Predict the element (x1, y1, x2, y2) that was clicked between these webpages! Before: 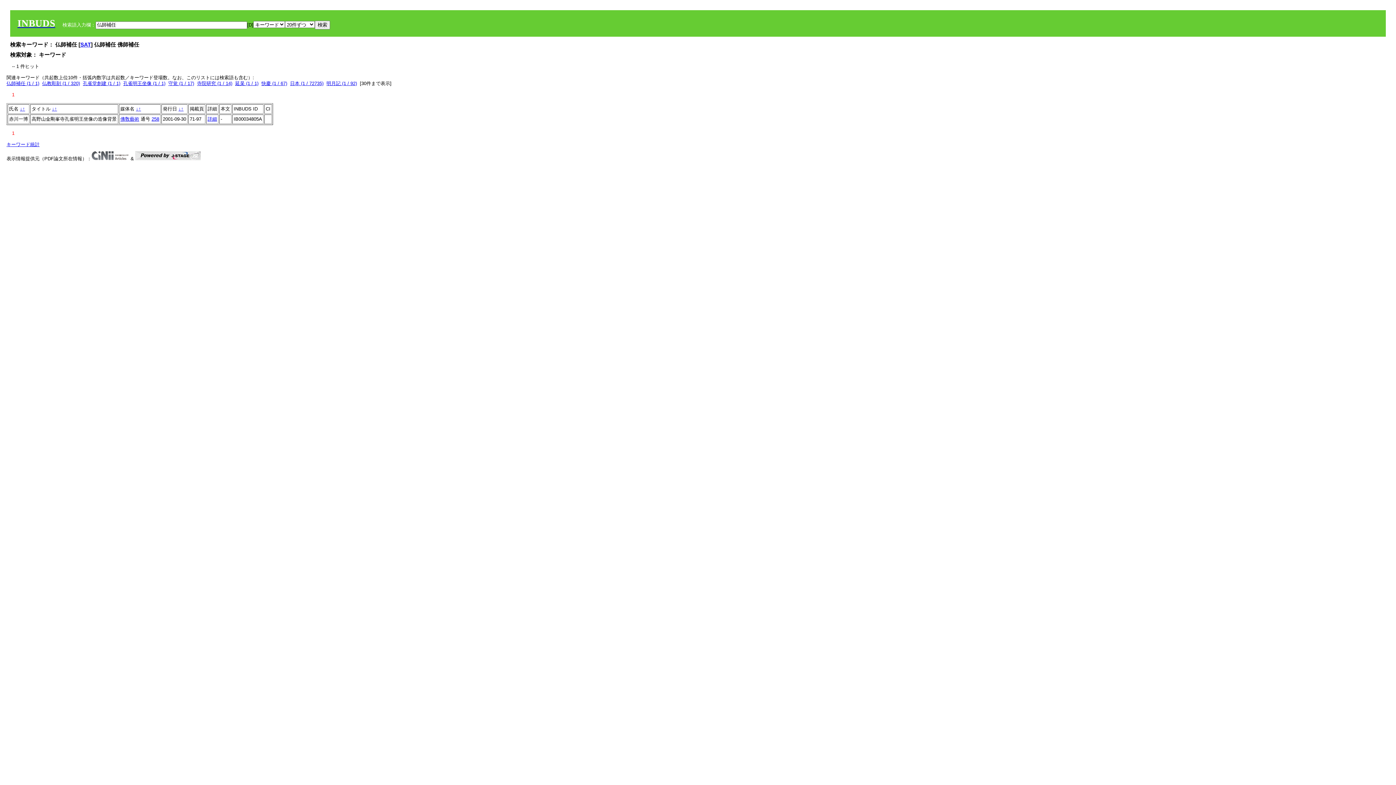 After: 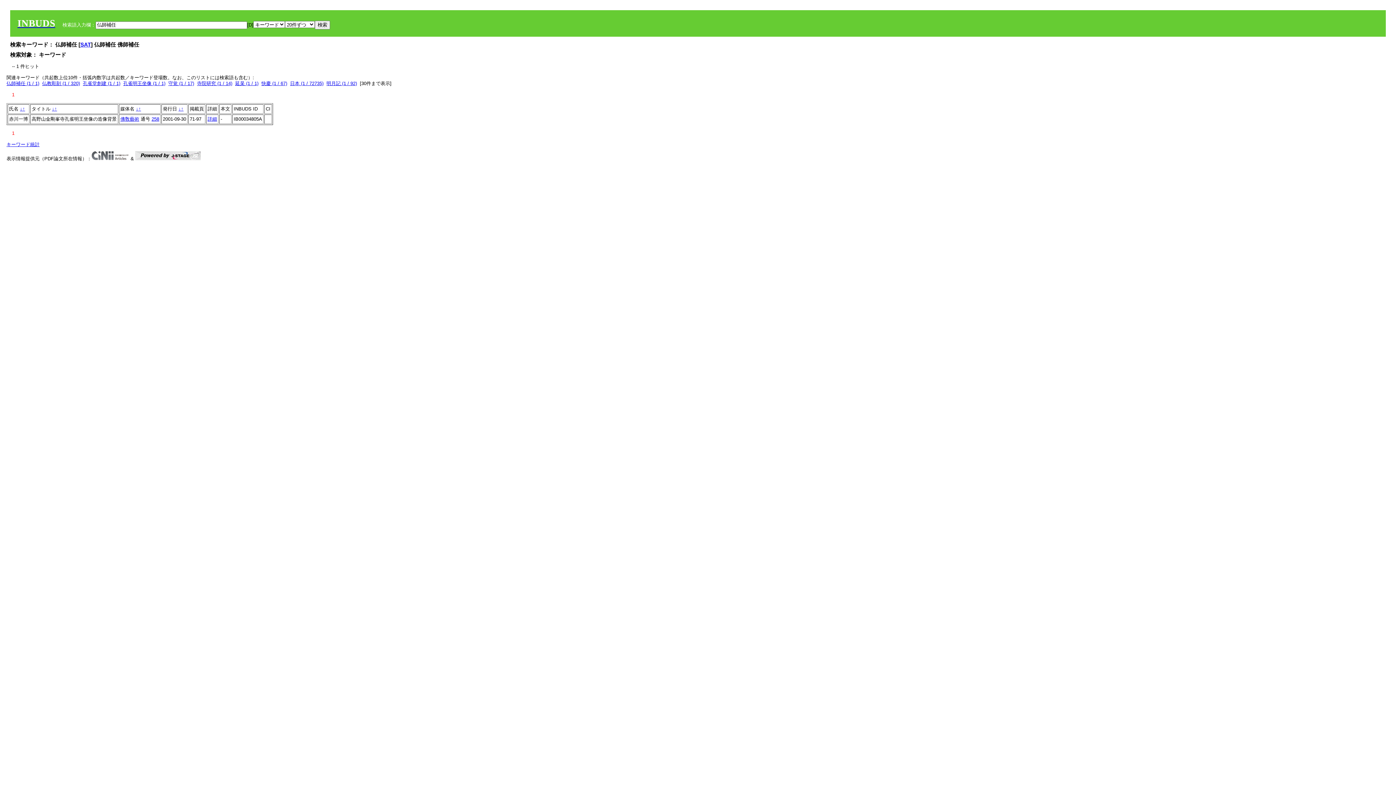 Action: label: ↓ bbox: (136, 106, 138, 111)